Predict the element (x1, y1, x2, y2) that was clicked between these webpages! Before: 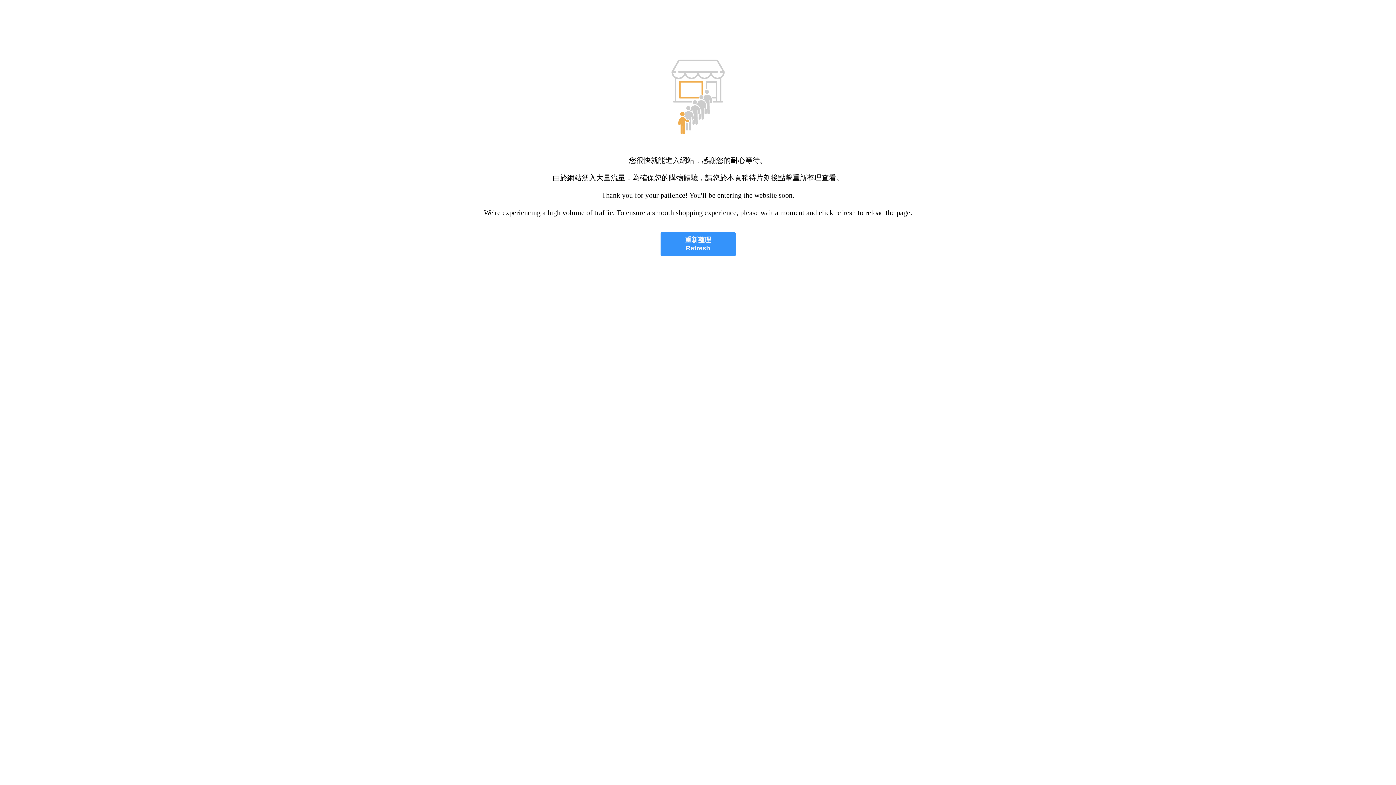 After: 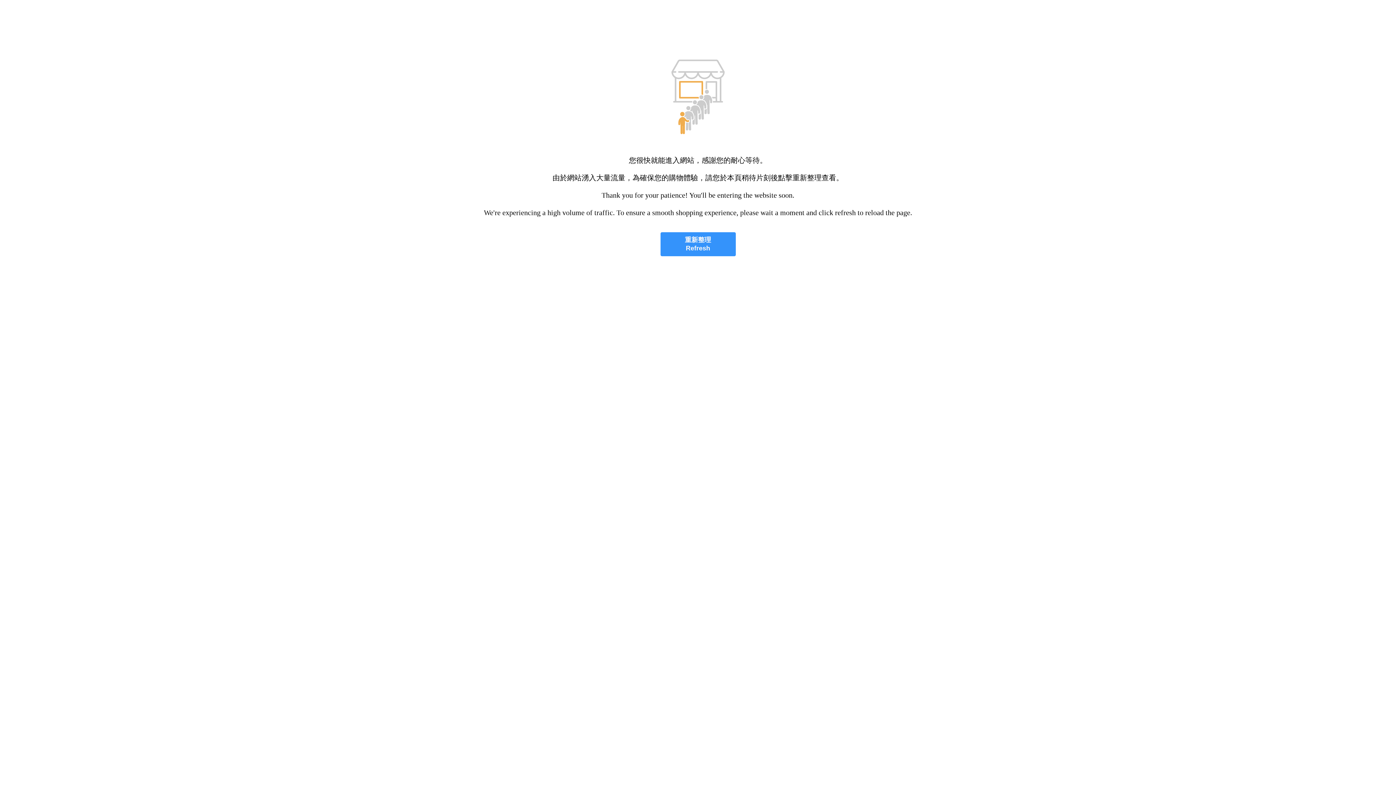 Action: label: 重新整理
Refresh bbox: (660, 232, 735, 256)